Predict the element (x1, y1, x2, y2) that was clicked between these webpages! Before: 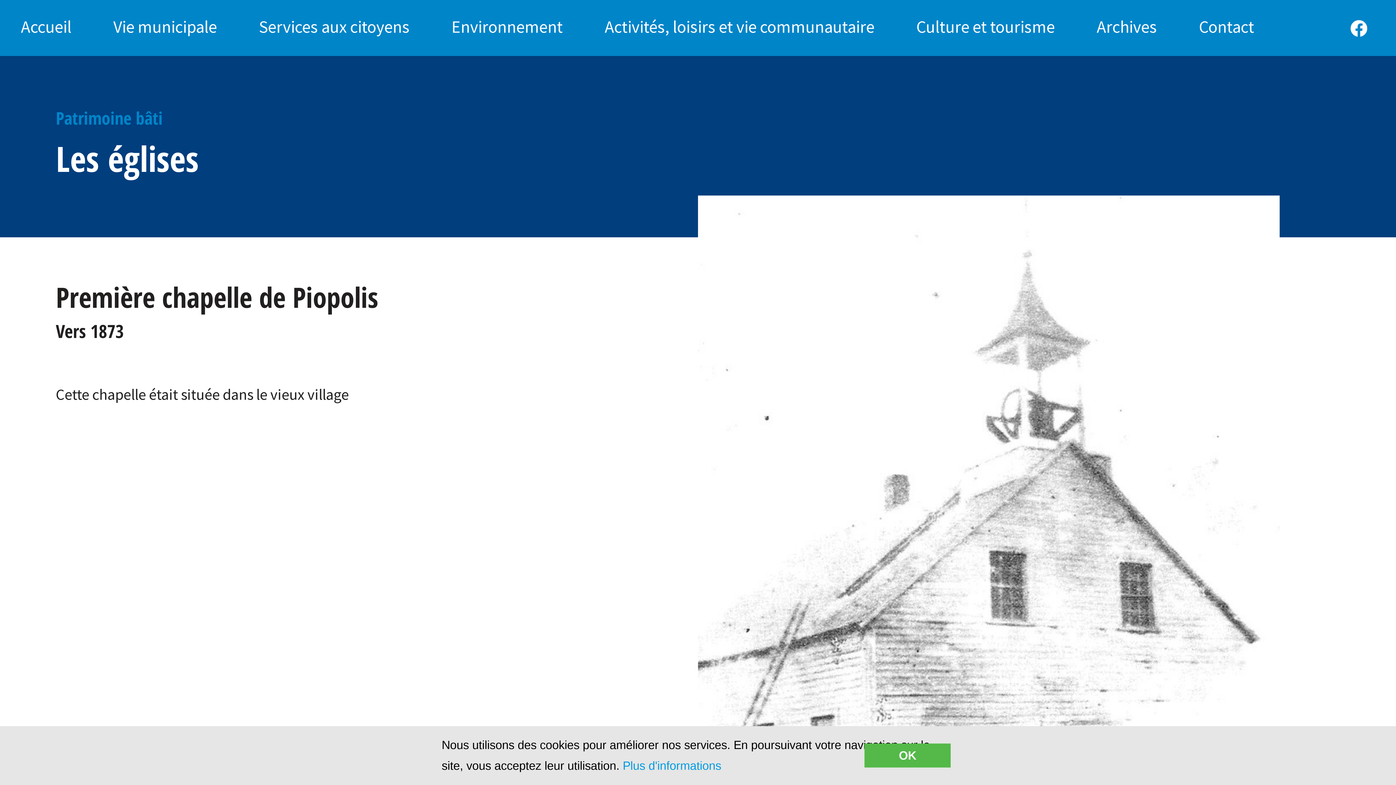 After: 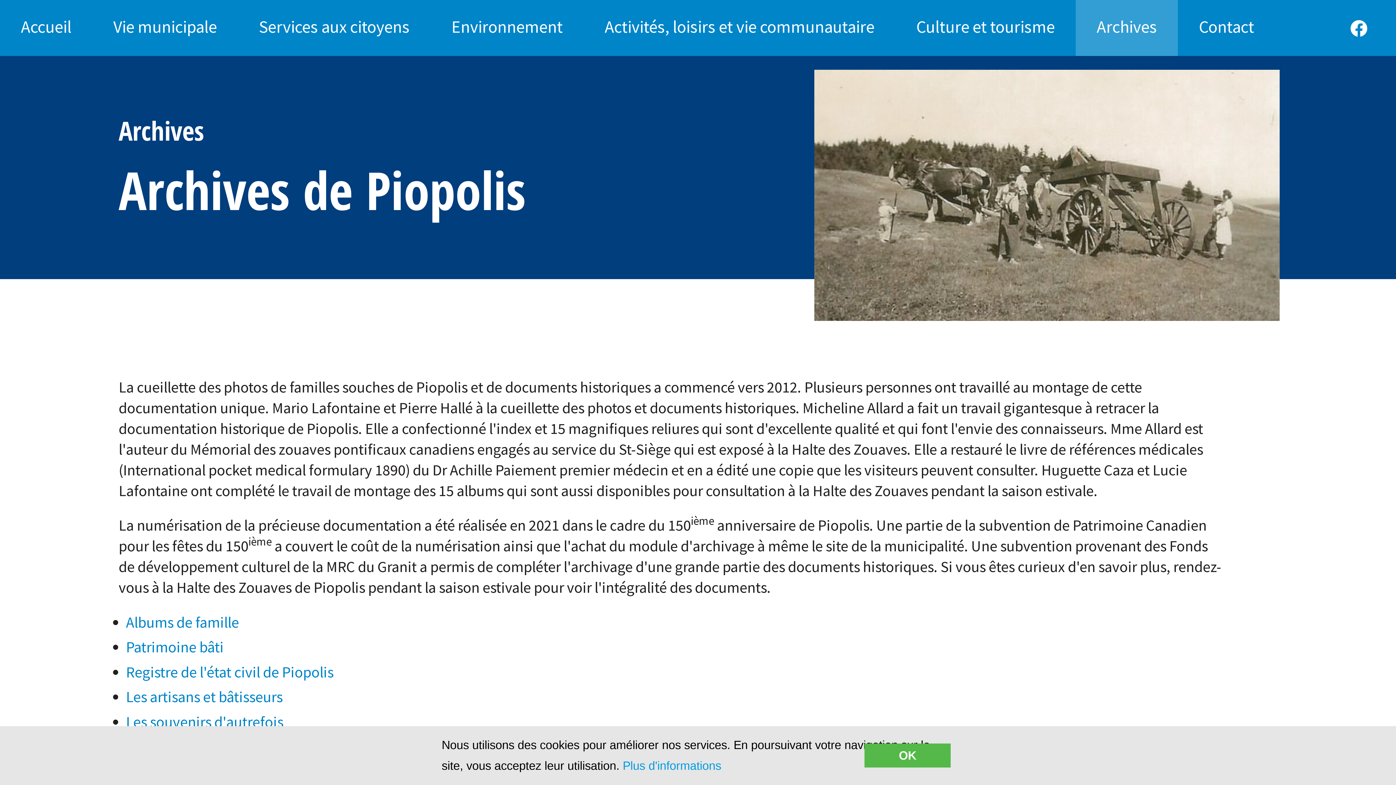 Action: label: Archives
  bbox: (1076, 0, 1178, 51)